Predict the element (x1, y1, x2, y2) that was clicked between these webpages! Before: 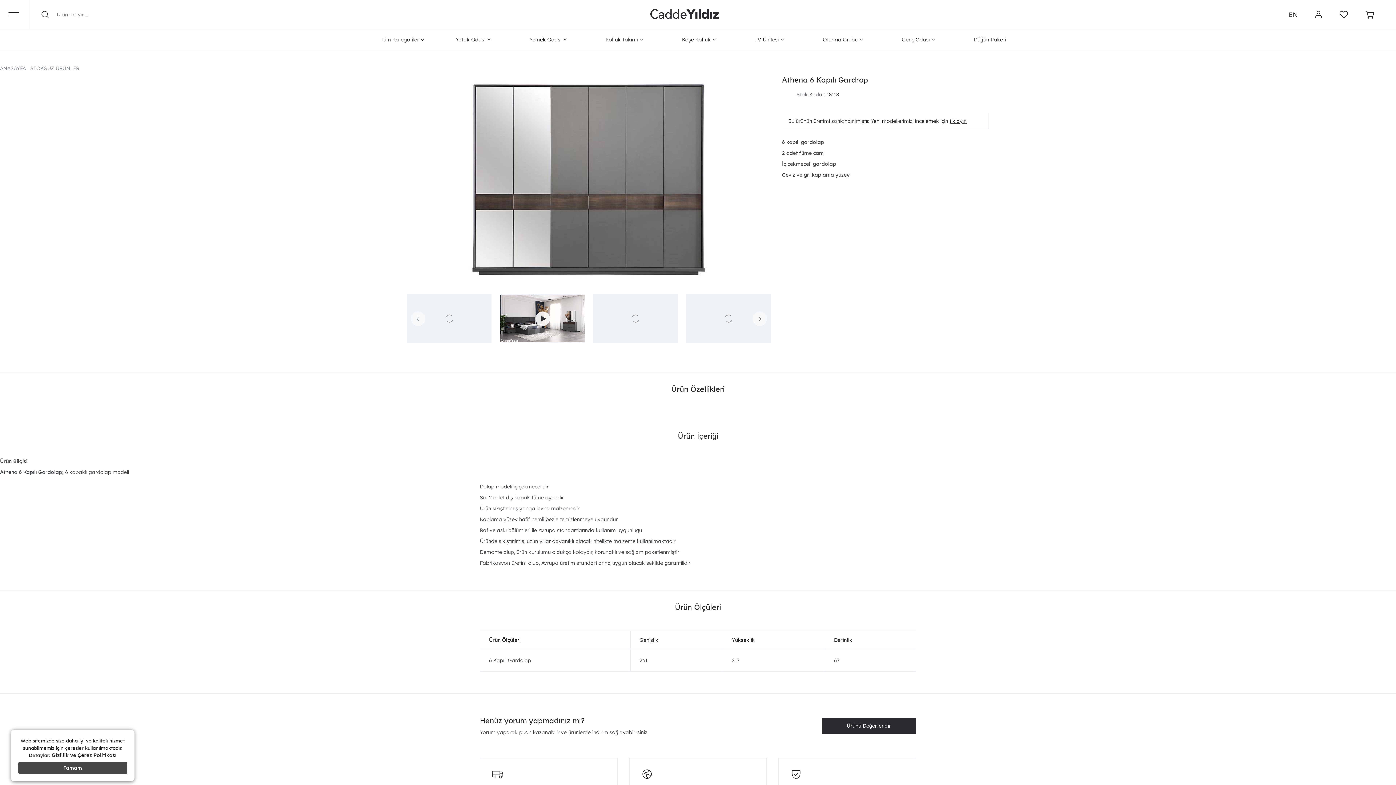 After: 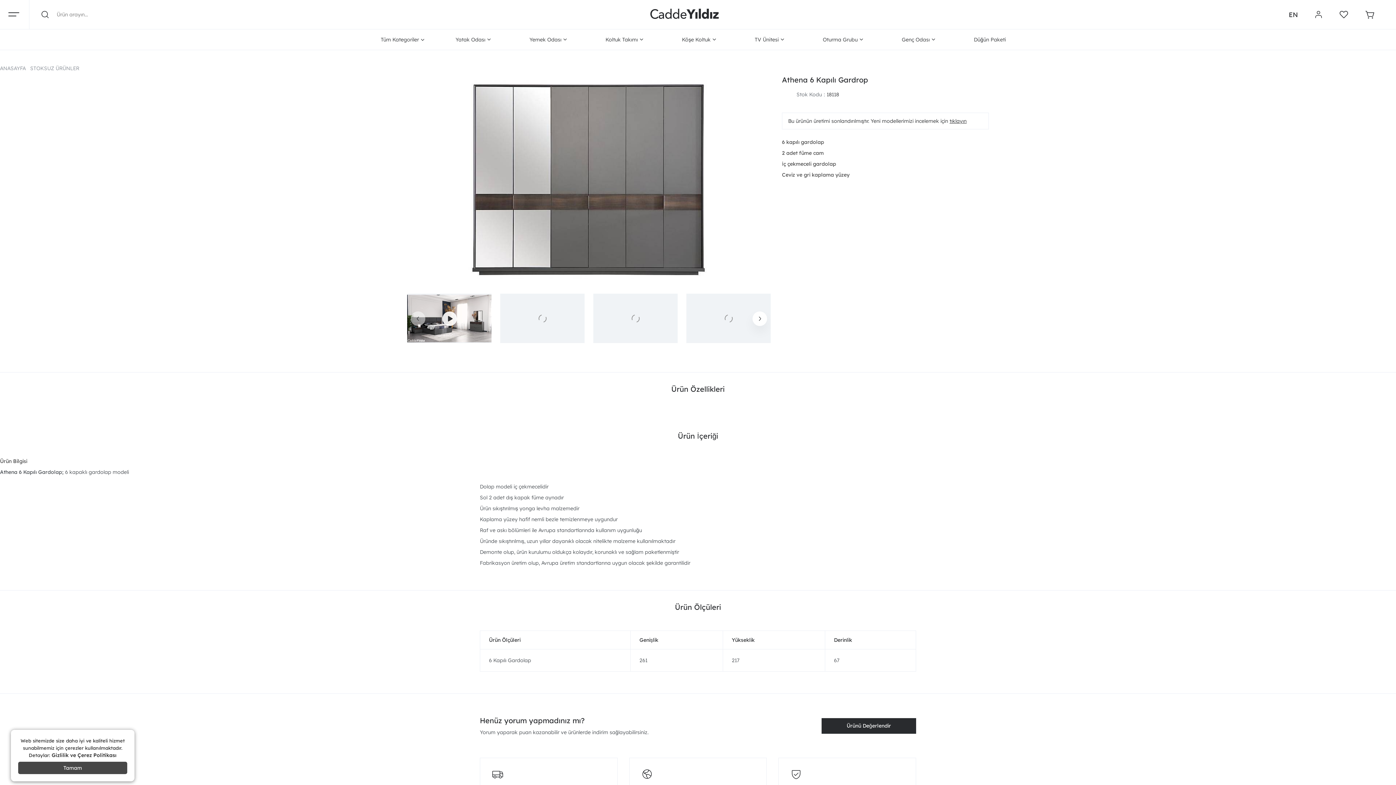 Action: bbox: (752, 311, 767, 326)